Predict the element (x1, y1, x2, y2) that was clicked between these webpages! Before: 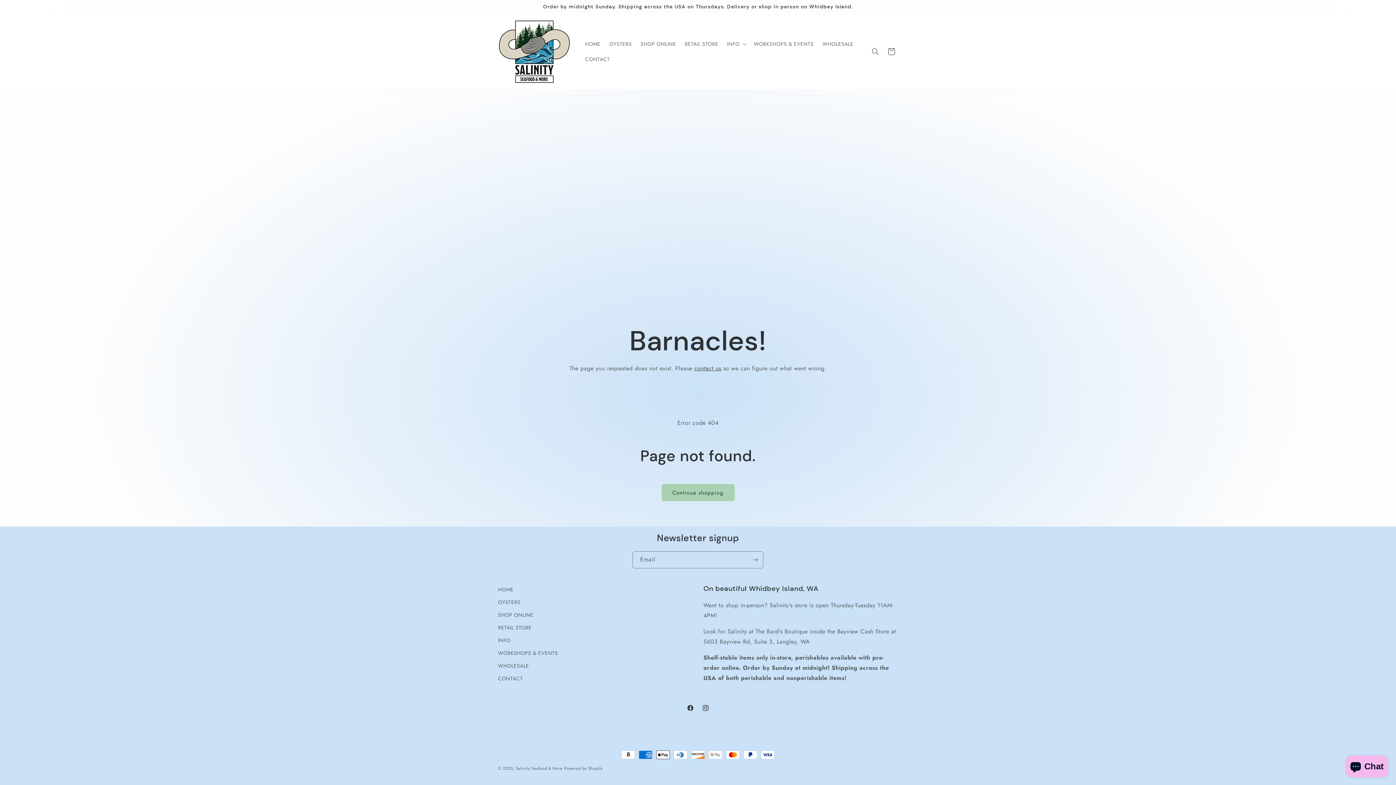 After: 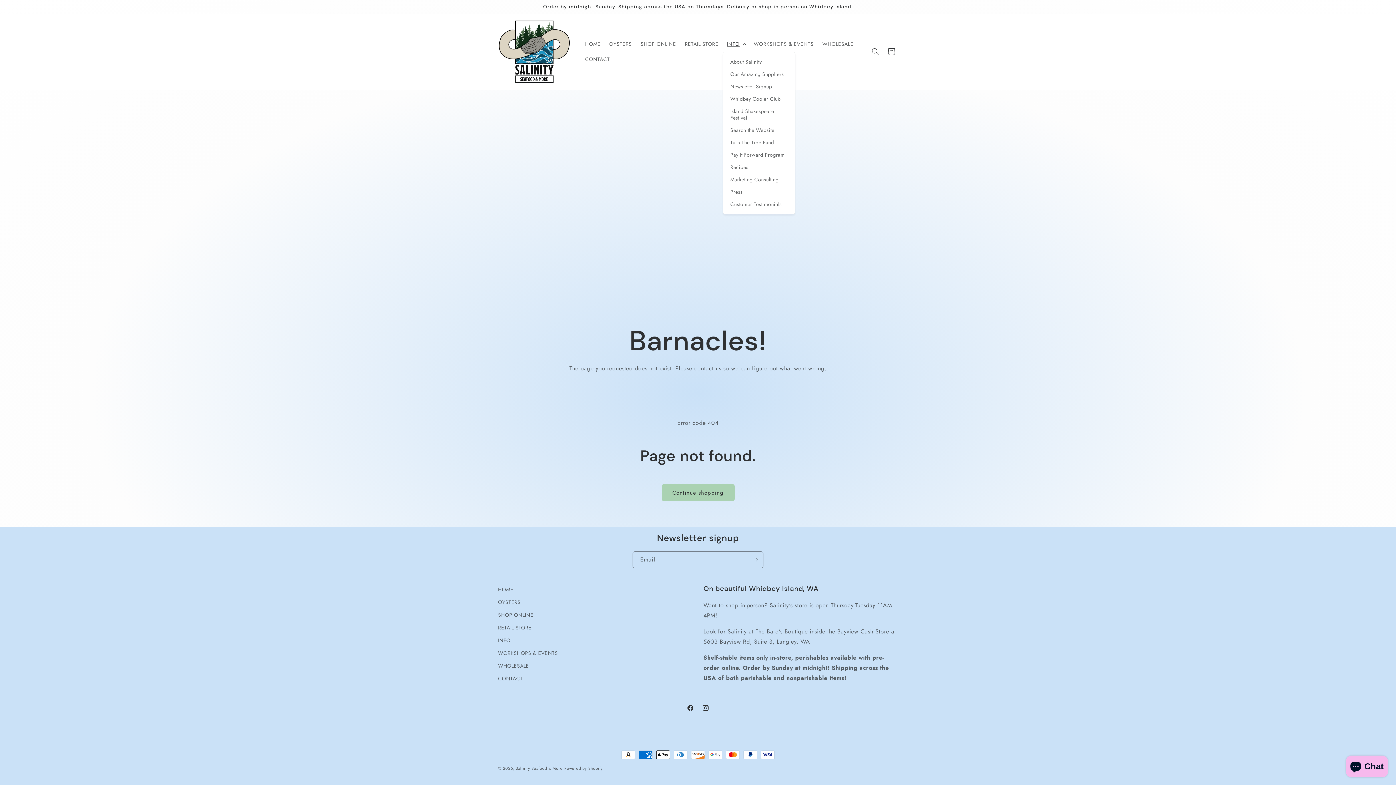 Action: label: INFO bbox: (722, 36, 749, 51)